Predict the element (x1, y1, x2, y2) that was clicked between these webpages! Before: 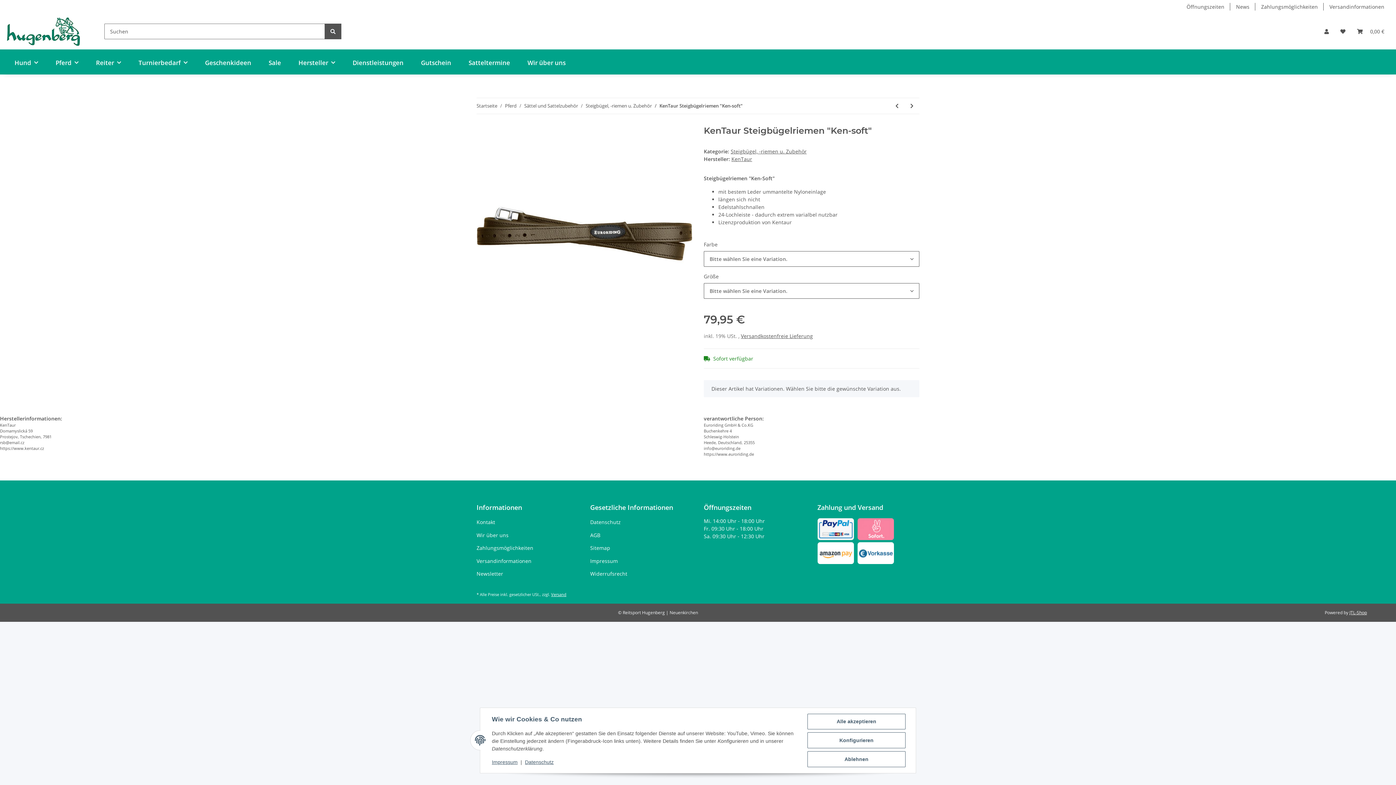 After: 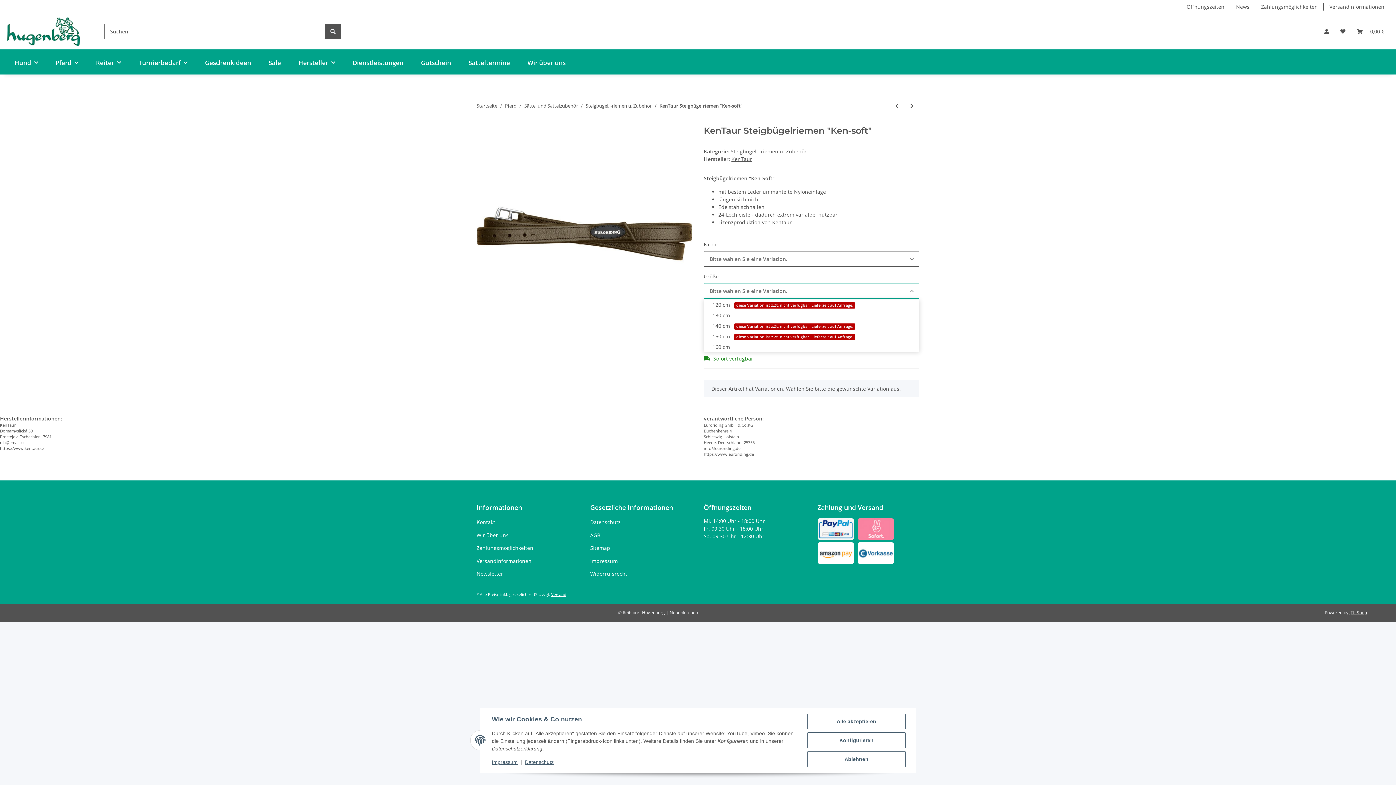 Action: label: Bitte wählen Sie eine Variation. bbox: (704, 283, 919, 298)